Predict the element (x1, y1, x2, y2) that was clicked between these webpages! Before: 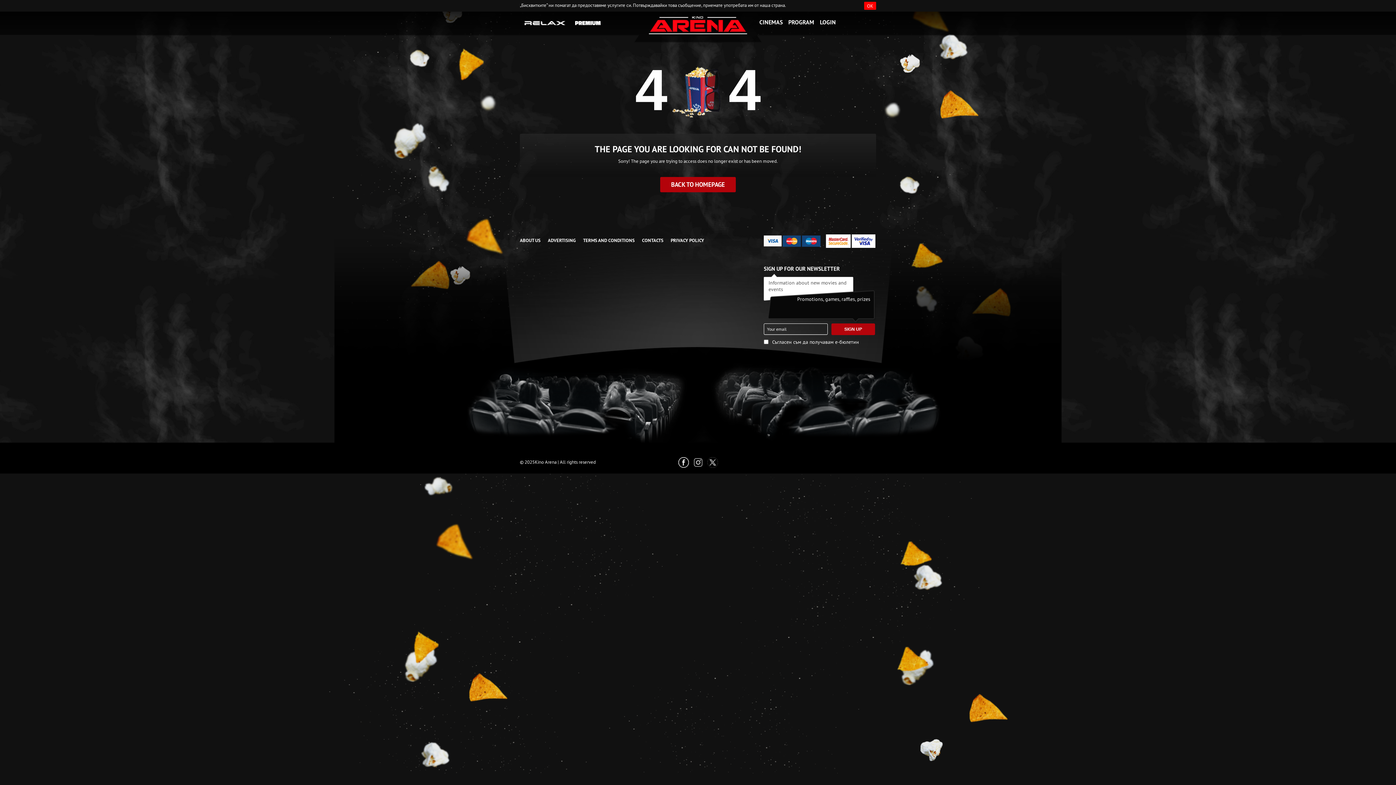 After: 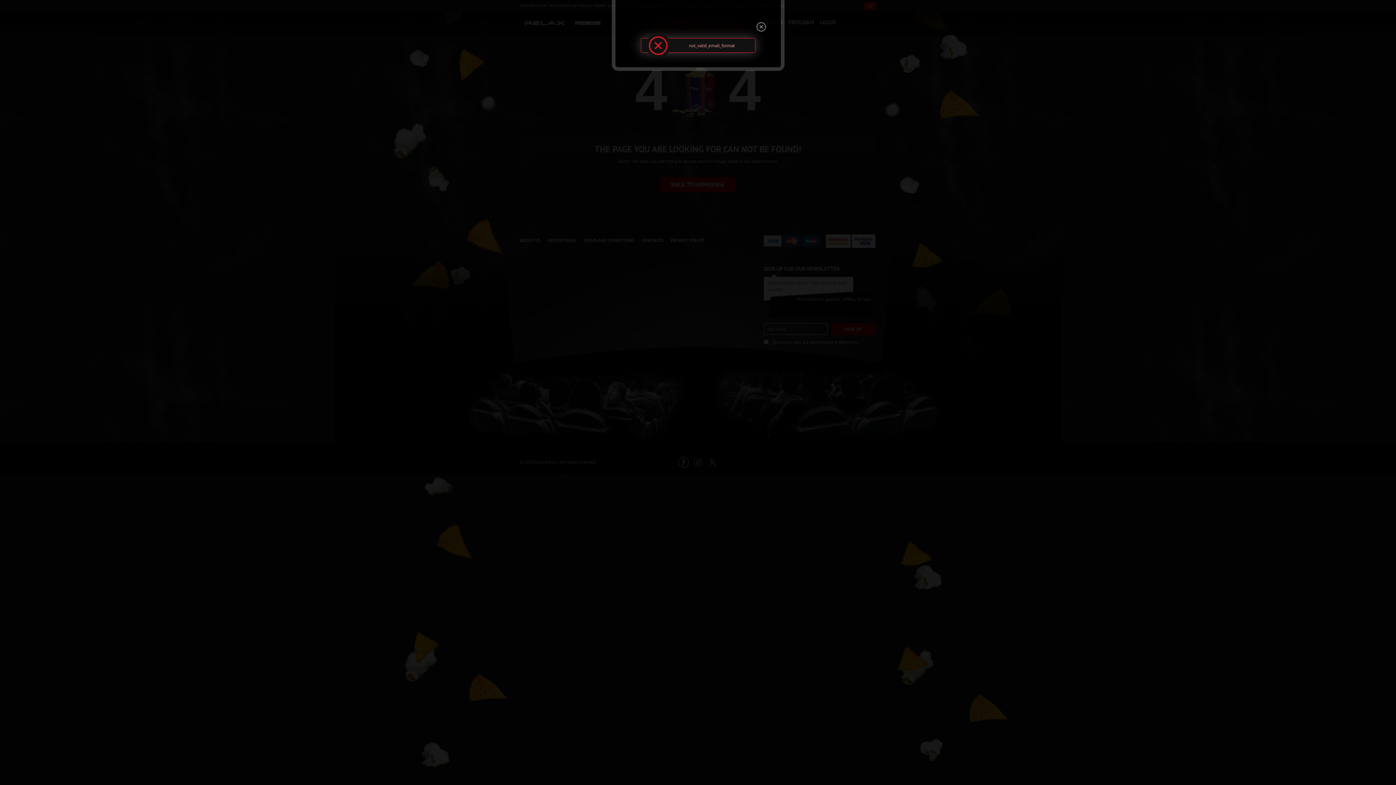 Action: label: SIGN UP bbox: (831, 323, 875, 335)